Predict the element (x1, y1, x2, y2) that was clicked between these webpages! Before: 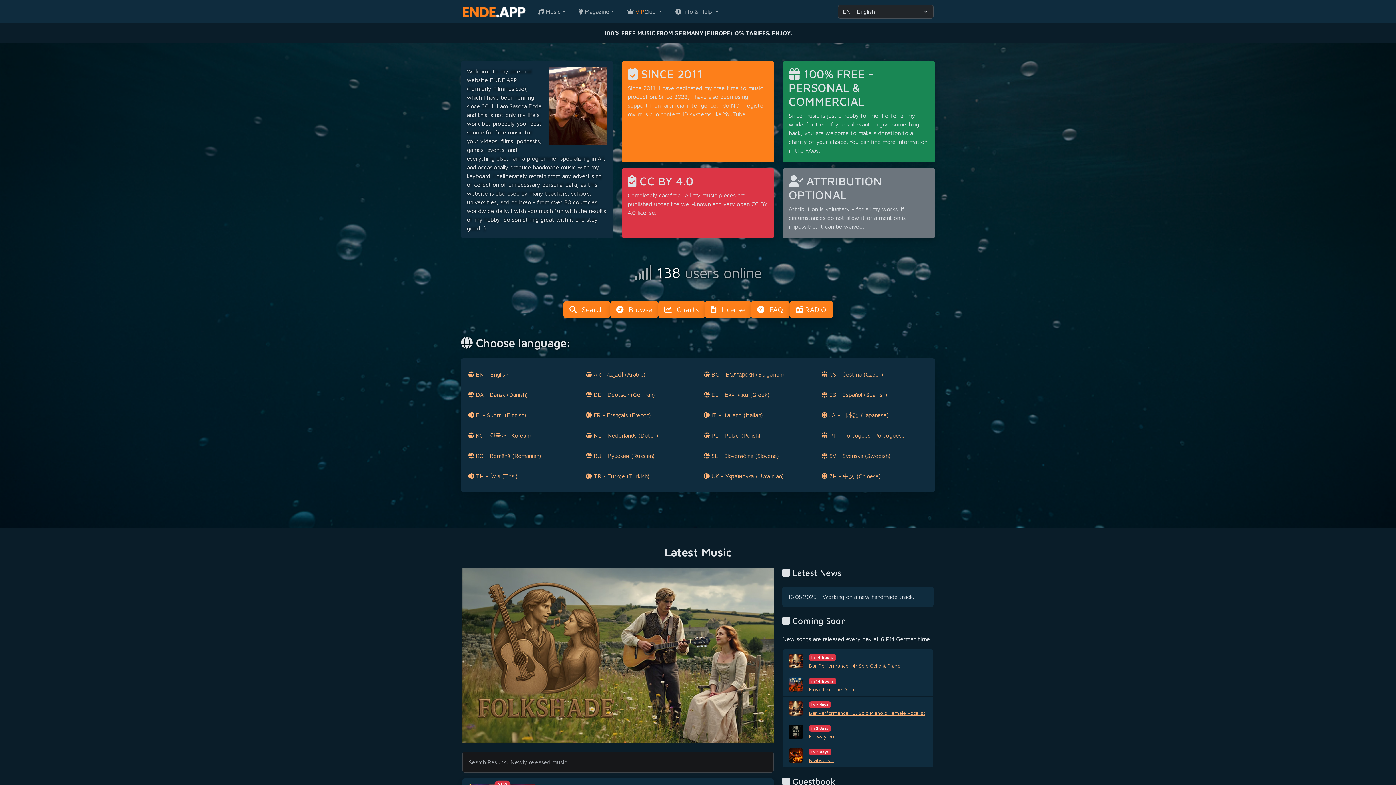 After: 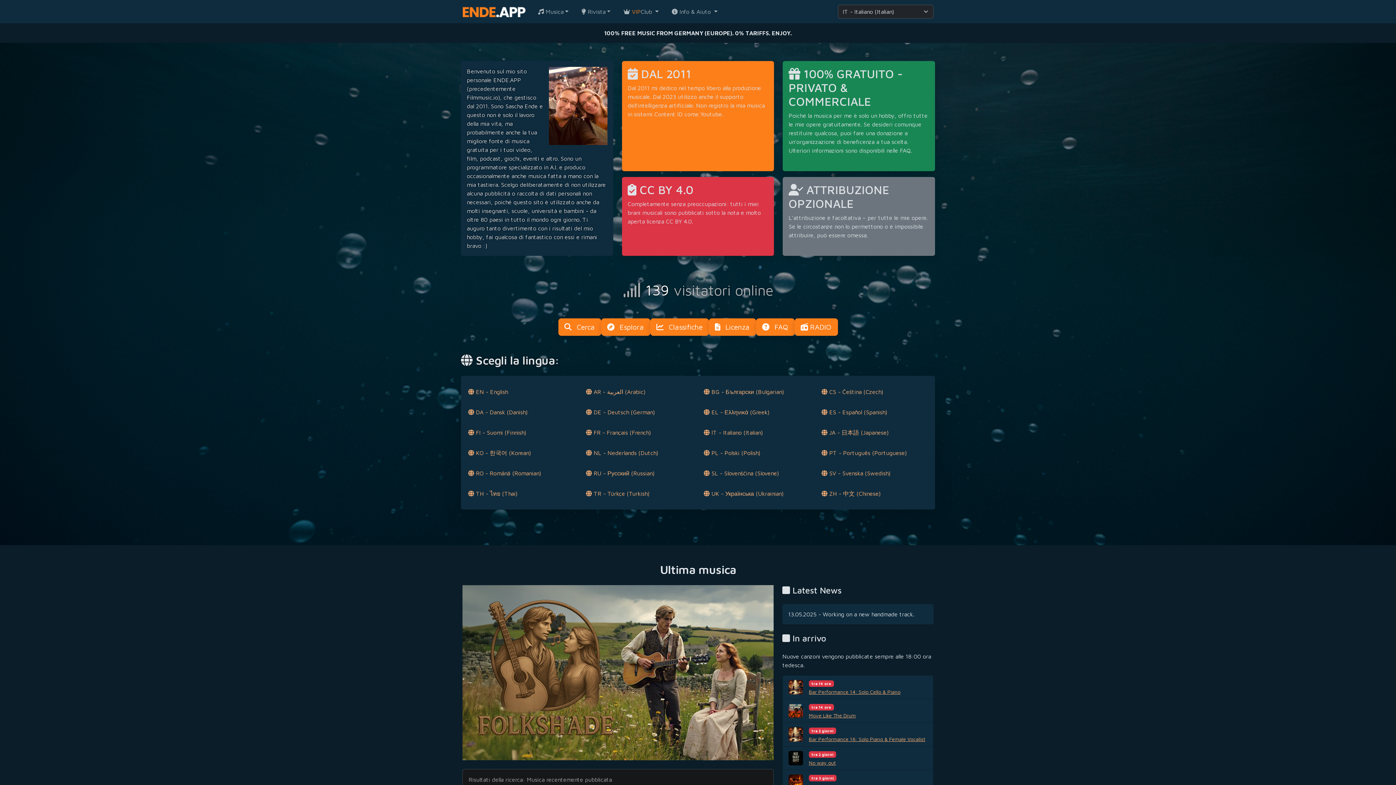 Action: bbox: (704, 403, 758, 409) label:  IT - Italiano (Italian)